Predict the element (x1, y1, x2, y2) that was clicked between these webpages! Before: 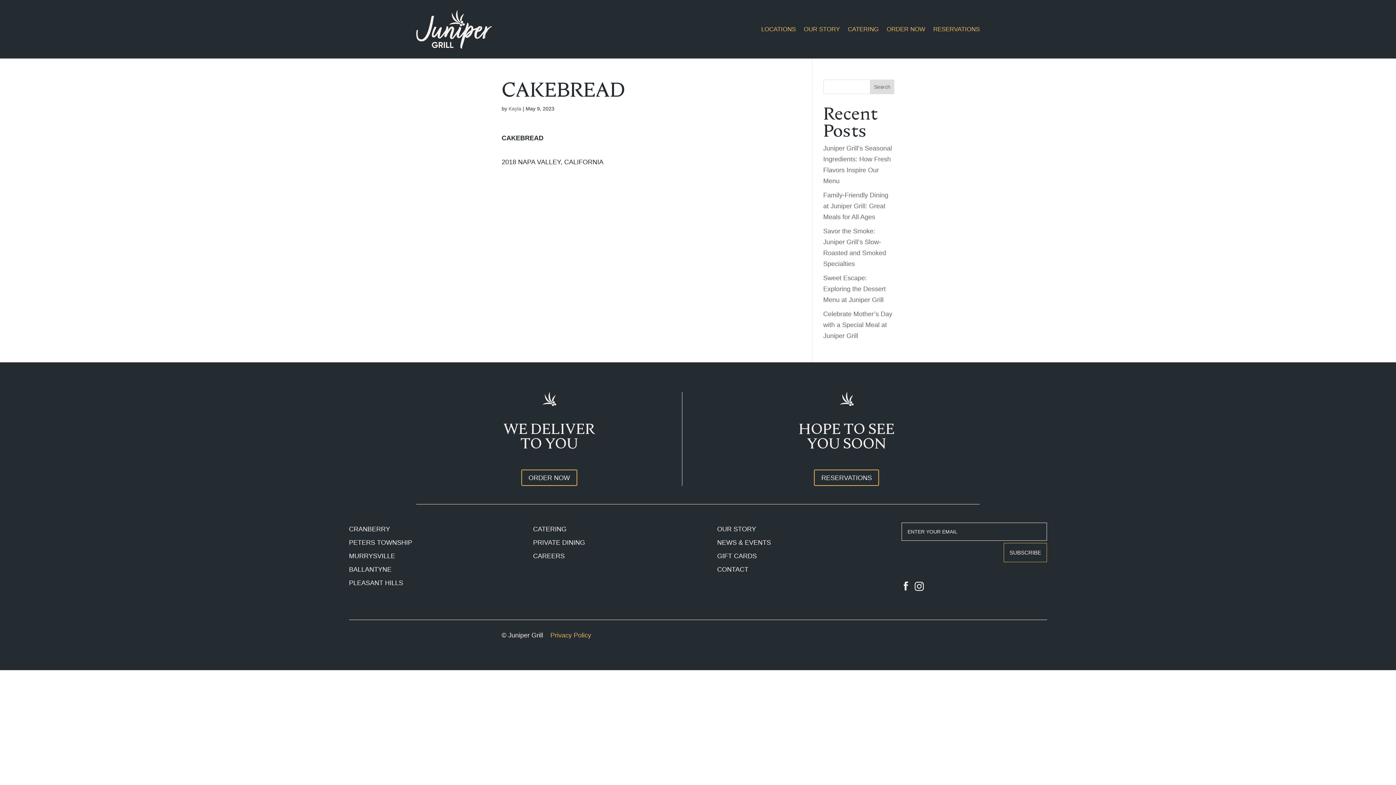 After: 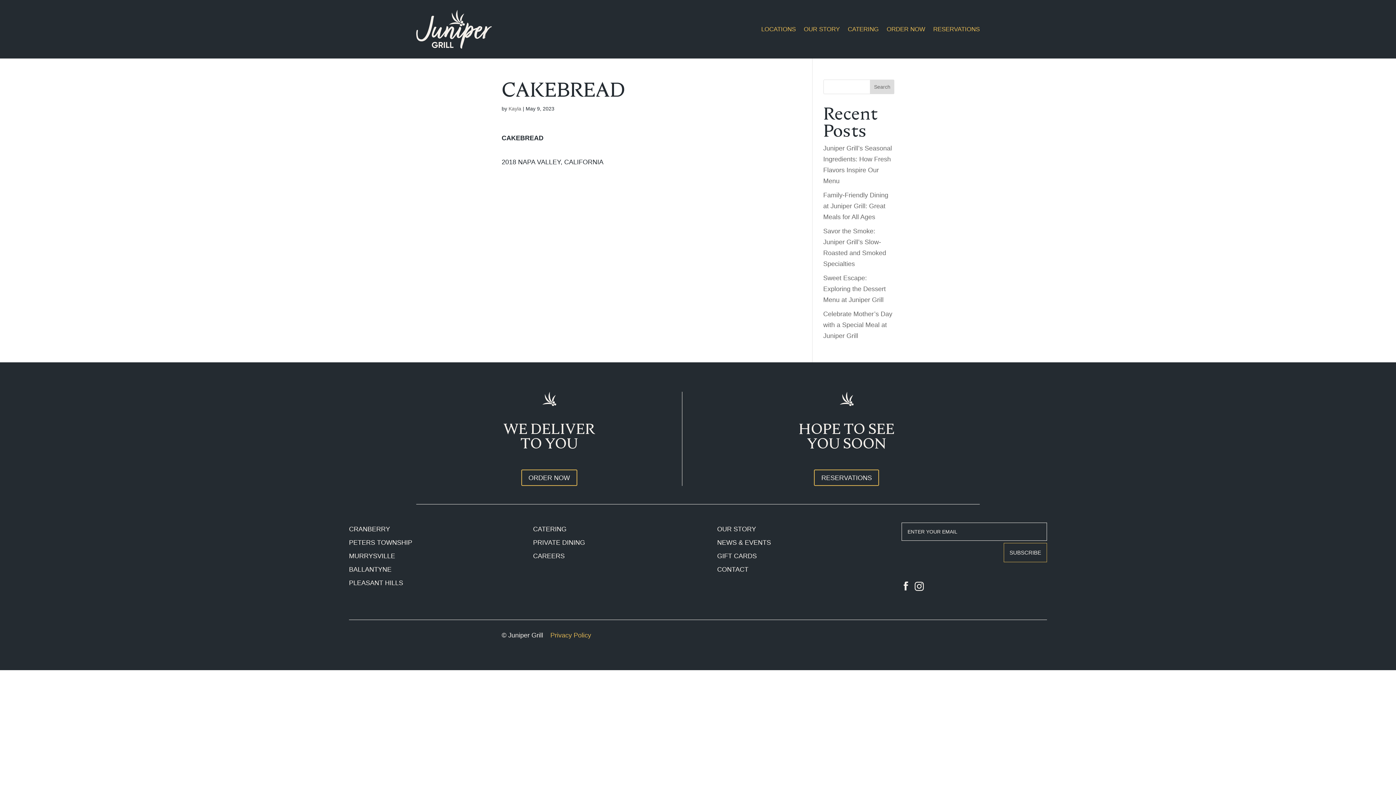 Action: bbox: (914, 581, 924, 591)